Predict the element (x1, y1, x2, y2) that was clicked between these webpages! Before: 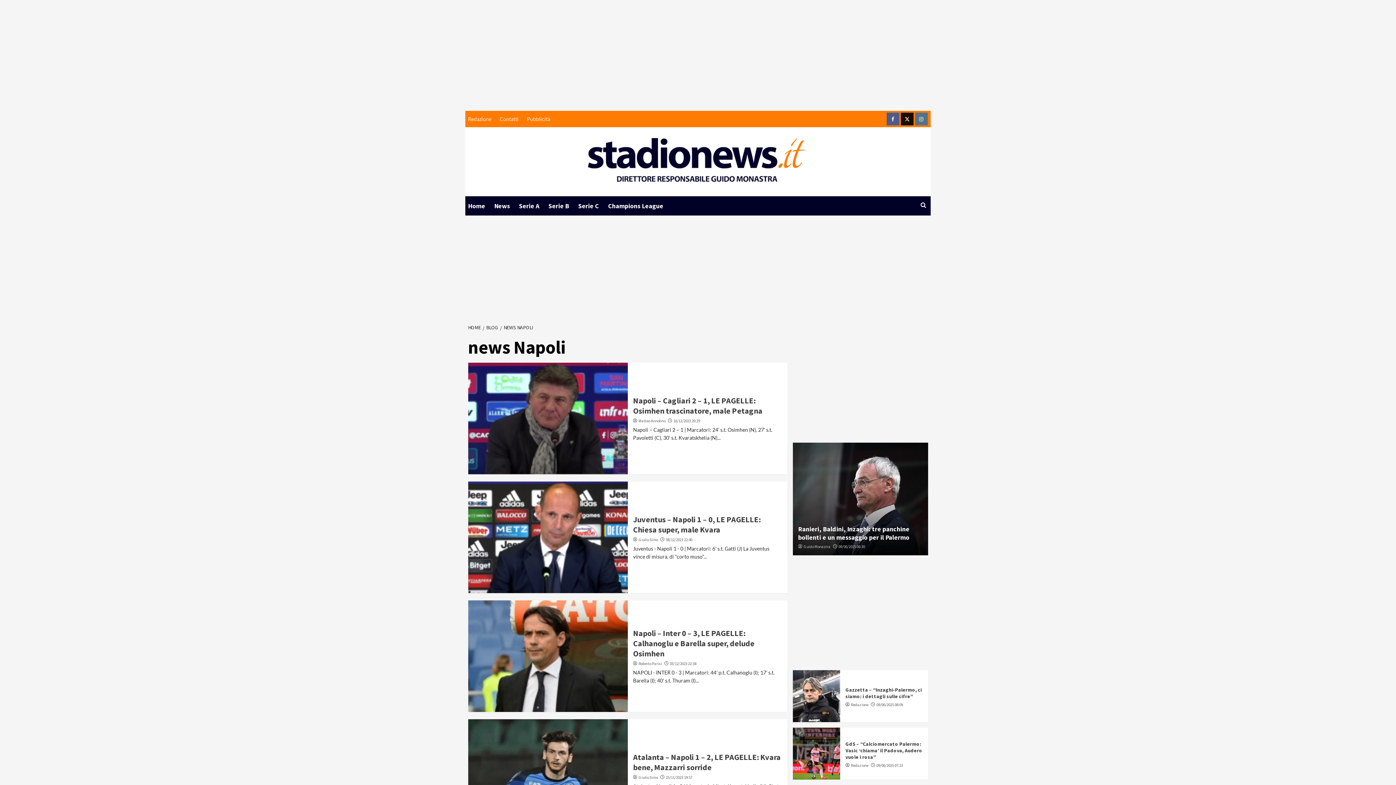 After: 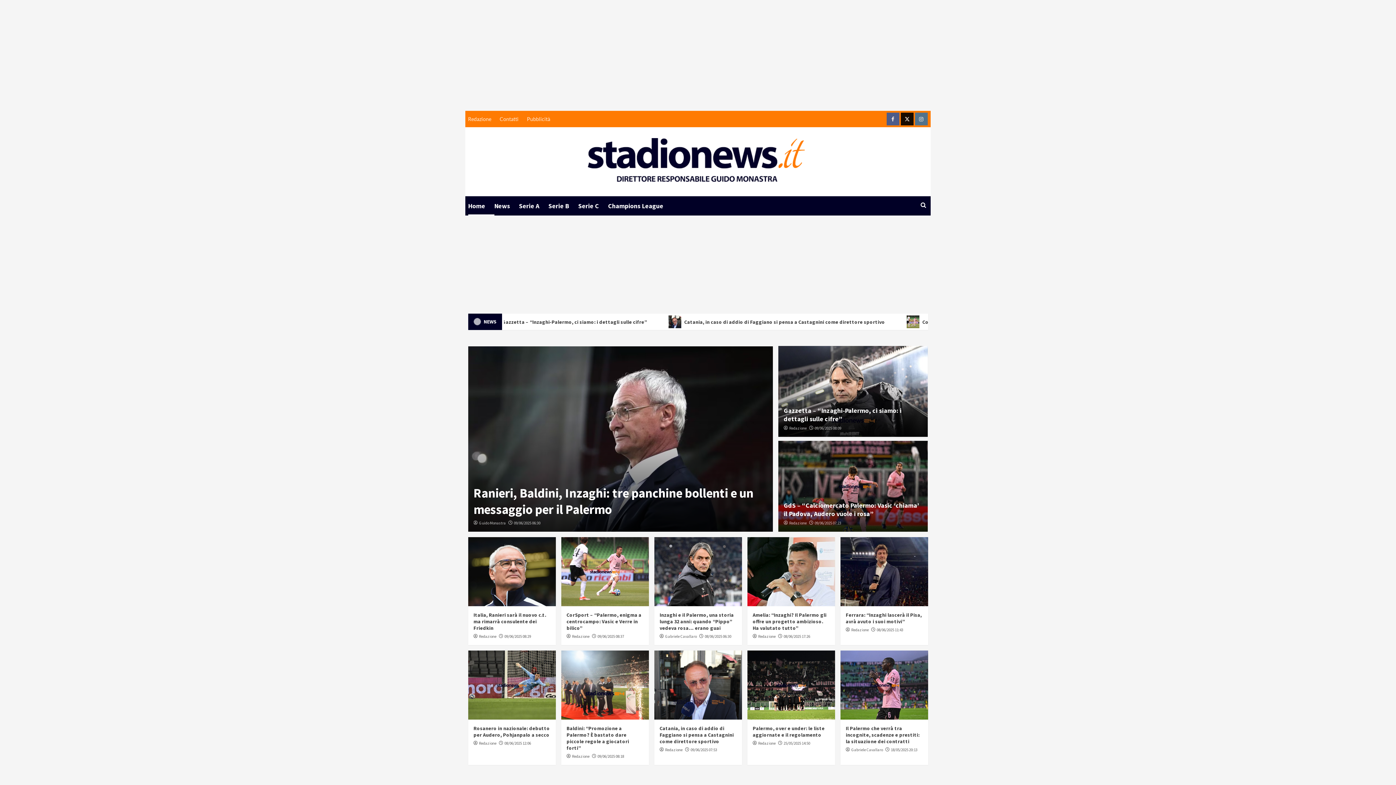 Action: label: HOME bbox: (468, 324, 482, 330)